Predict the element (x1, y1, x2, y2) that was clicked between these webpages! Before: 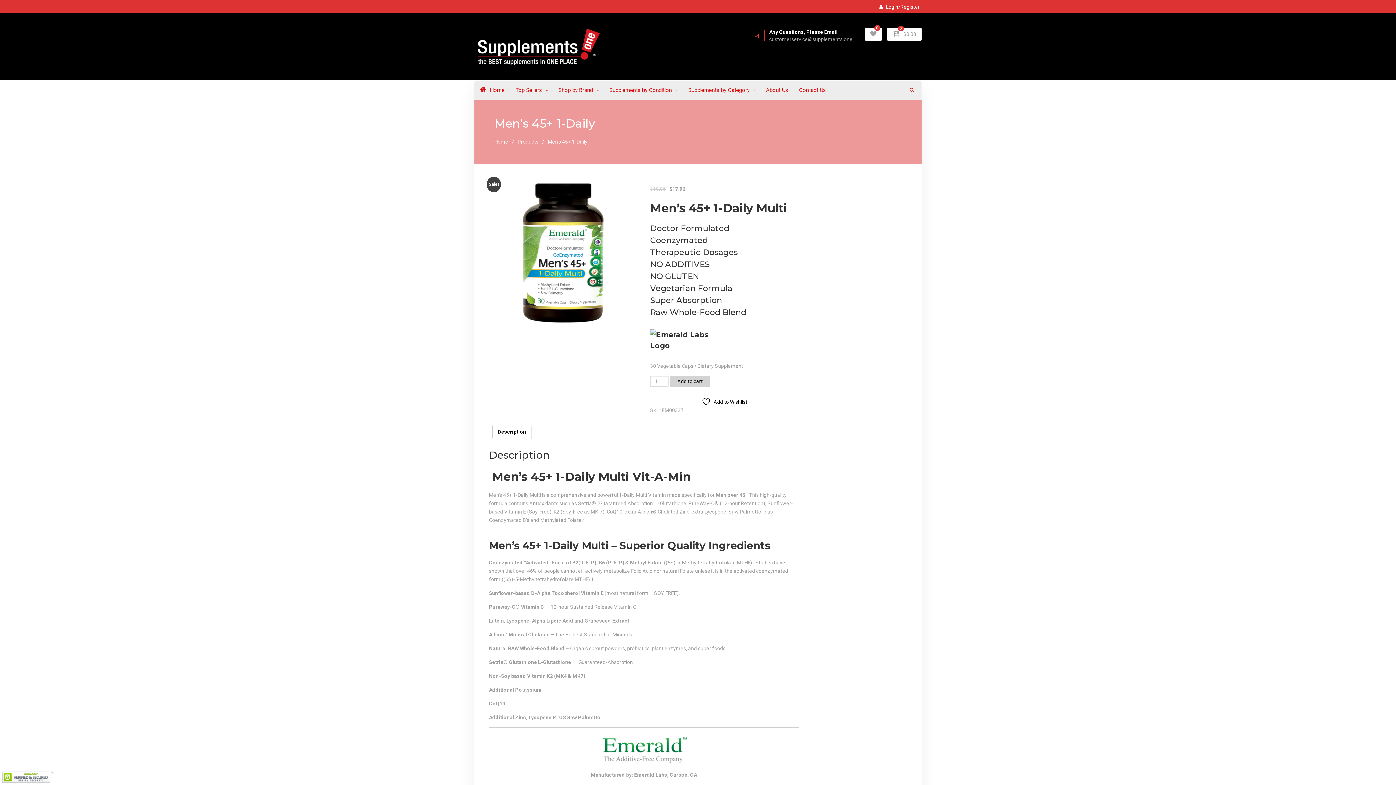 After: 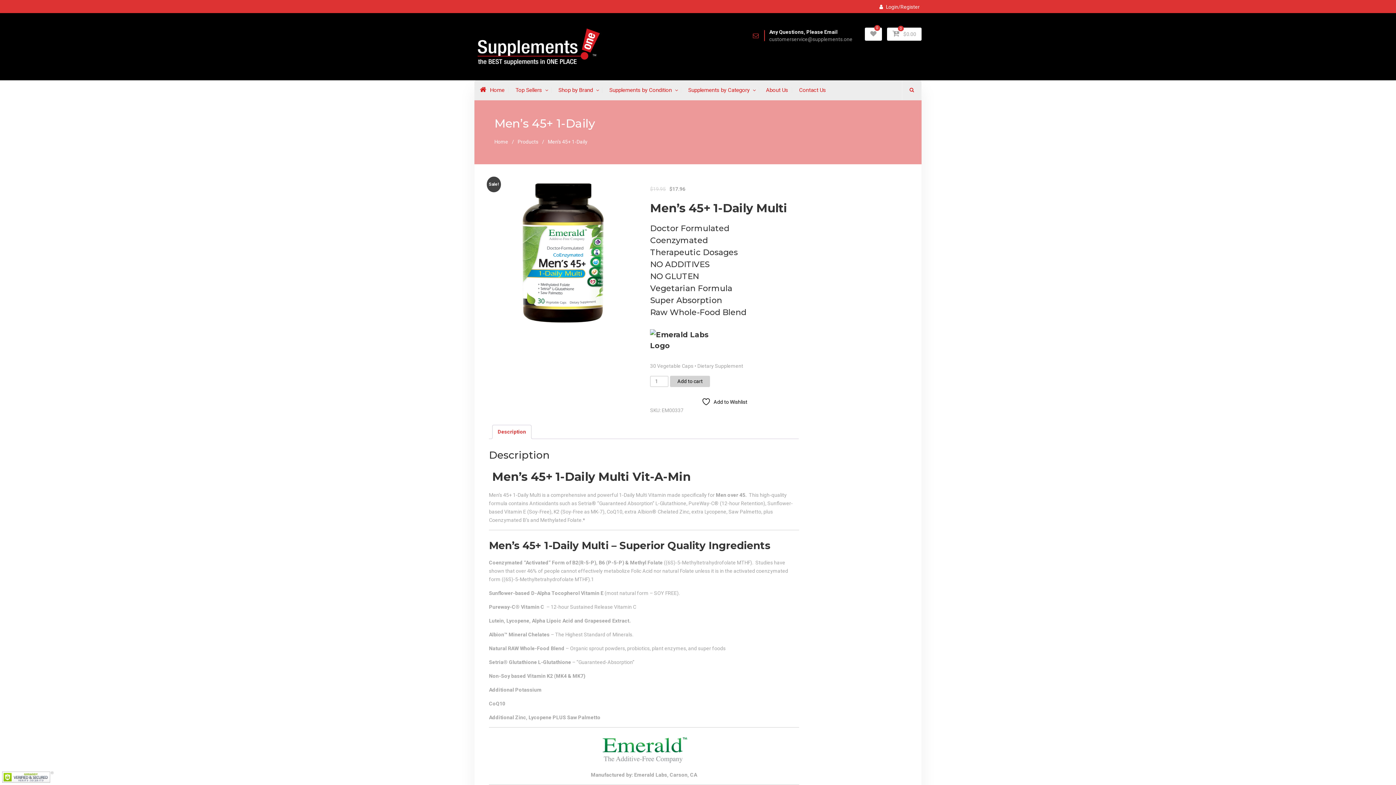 Action: bbox: (497, 425, 526, 438) label: Description